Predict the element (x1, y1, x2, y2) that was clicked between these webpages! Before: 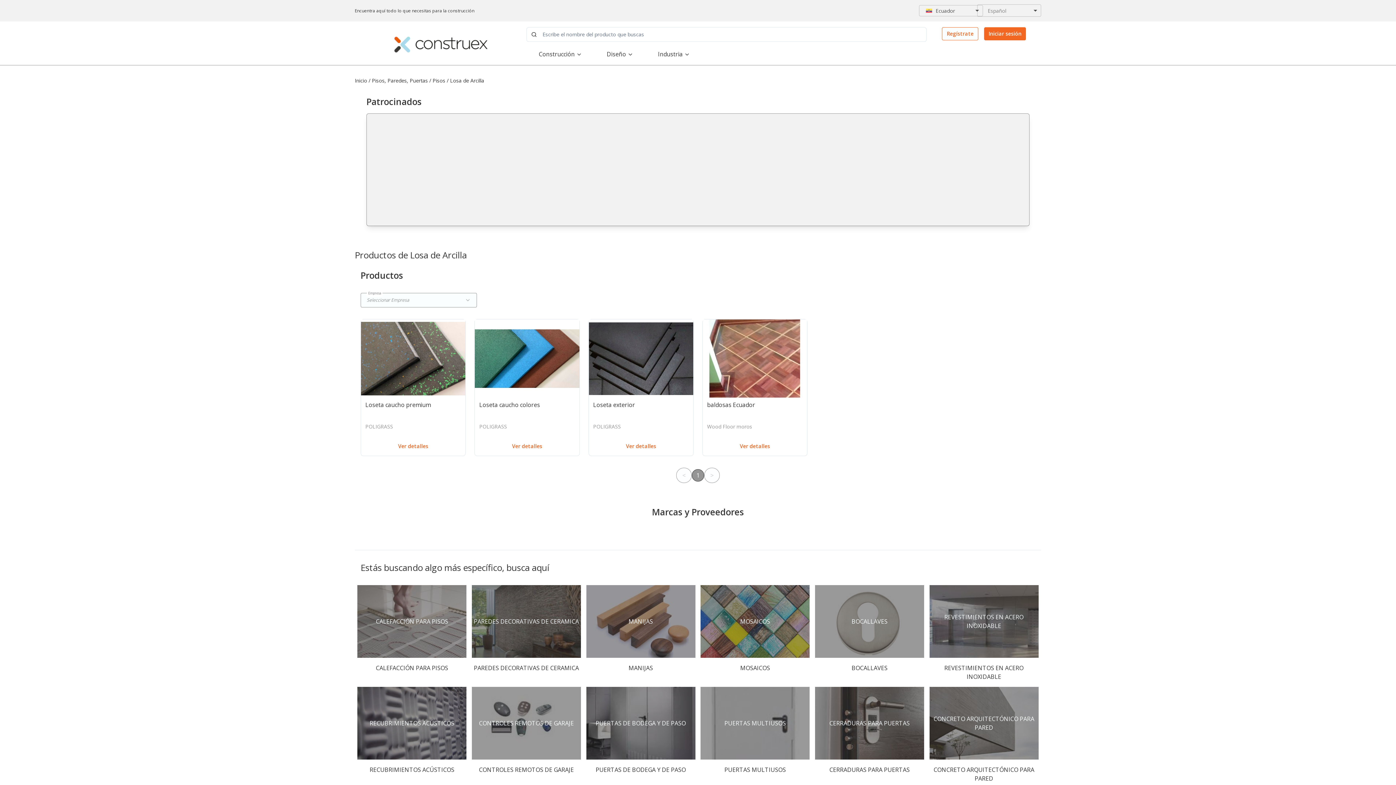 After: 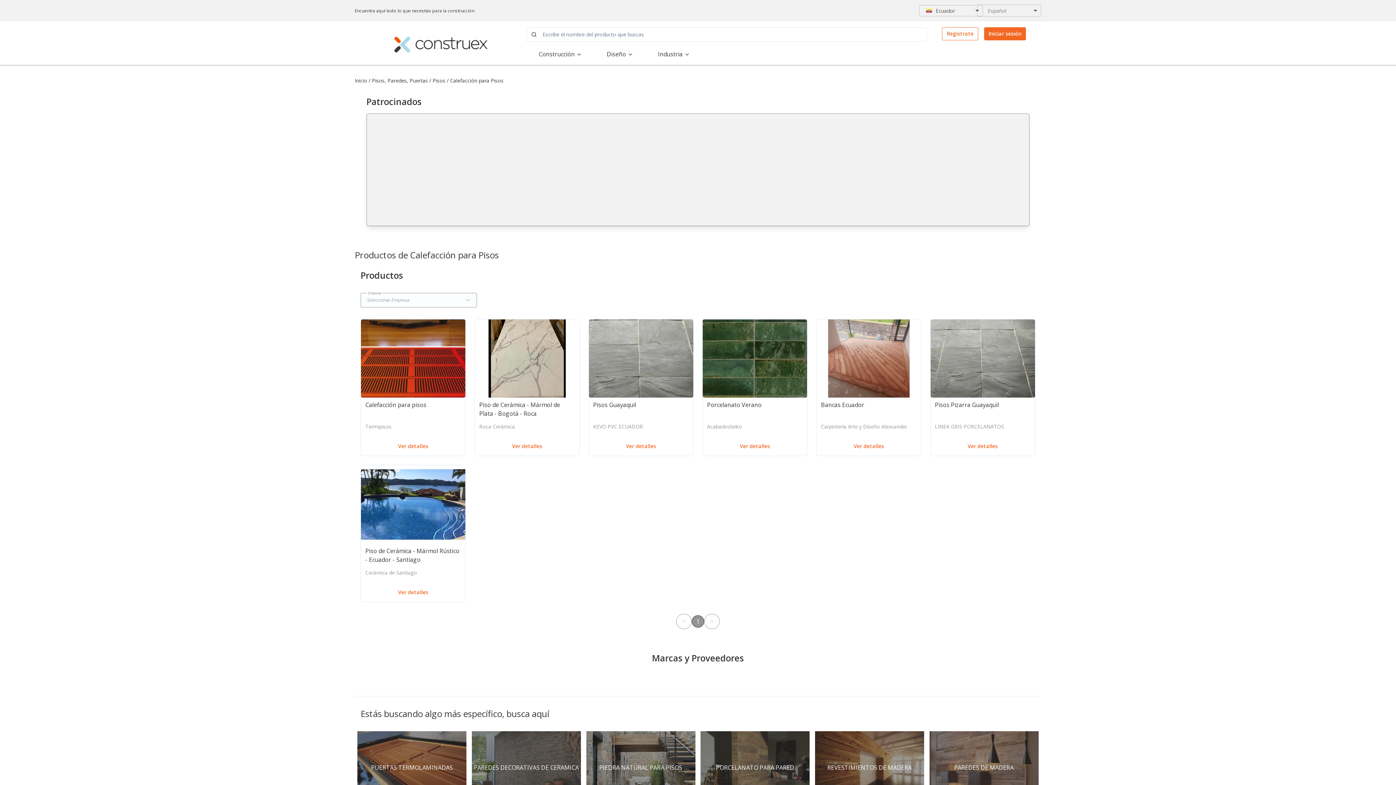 Action: bbox: (357, 585, 466, 678) label: CALEFACCIÓN PARA PISOS
CALEFACCIÓN PARA PISOS